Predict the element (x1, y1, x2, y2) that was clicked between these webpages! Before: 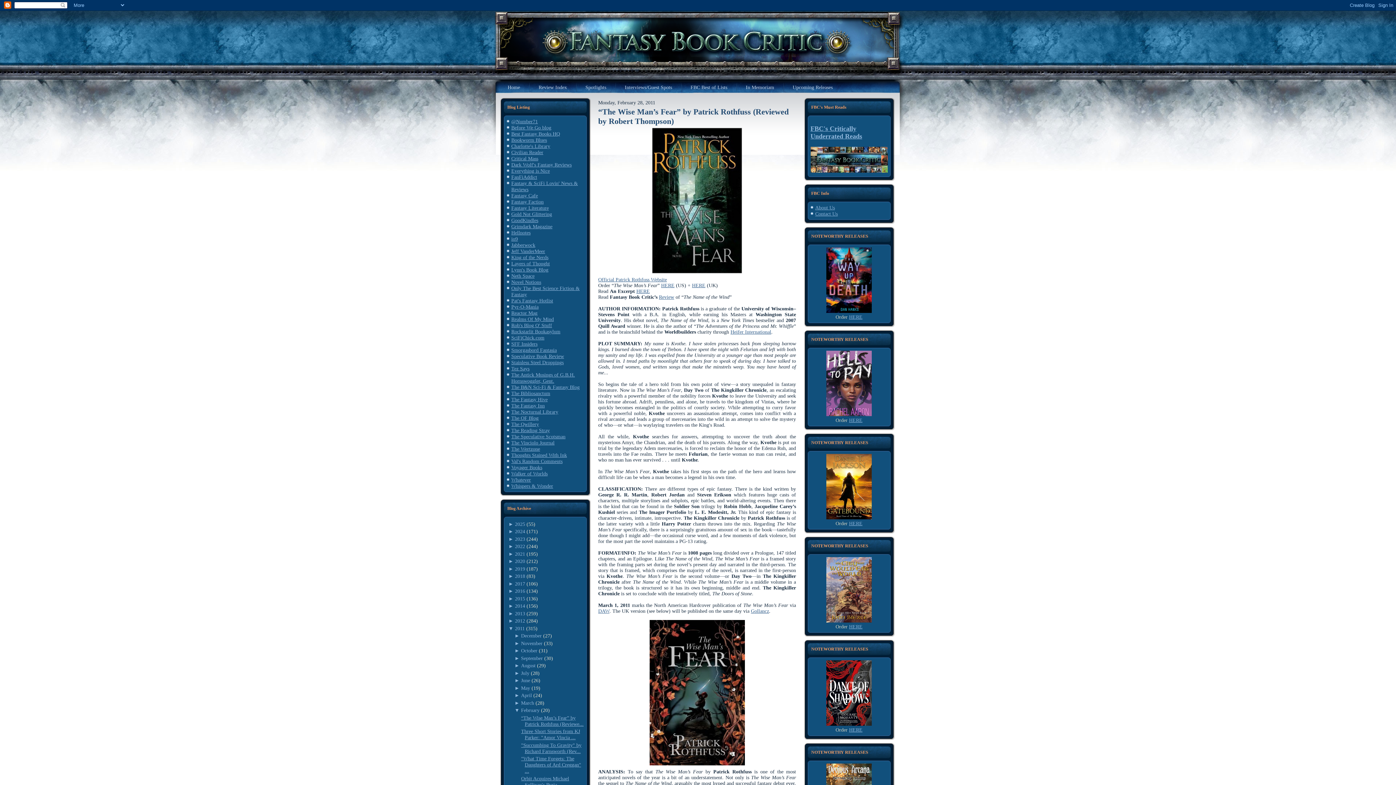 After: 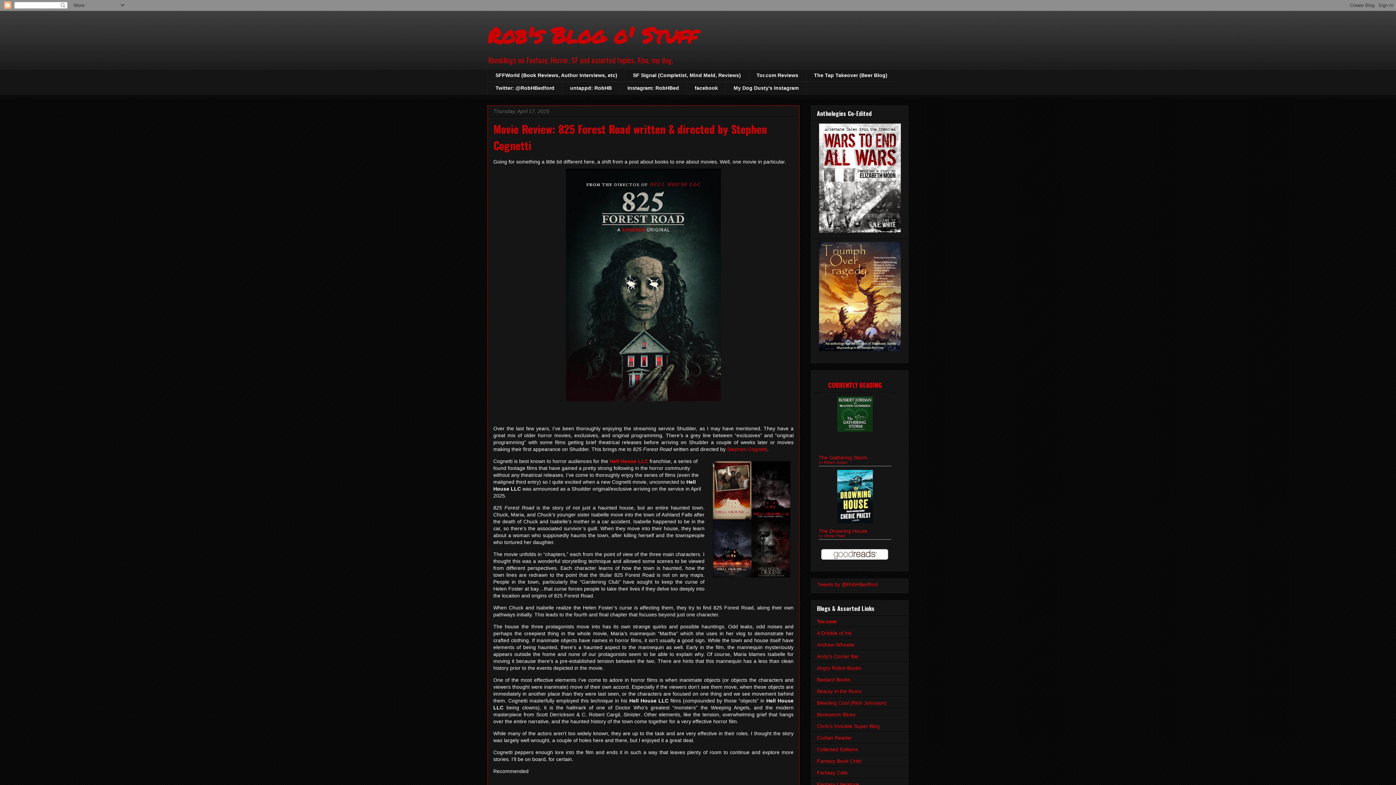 Action: label: Rob's Blog O' Stuff bbox: (511, 322, 552, 328)